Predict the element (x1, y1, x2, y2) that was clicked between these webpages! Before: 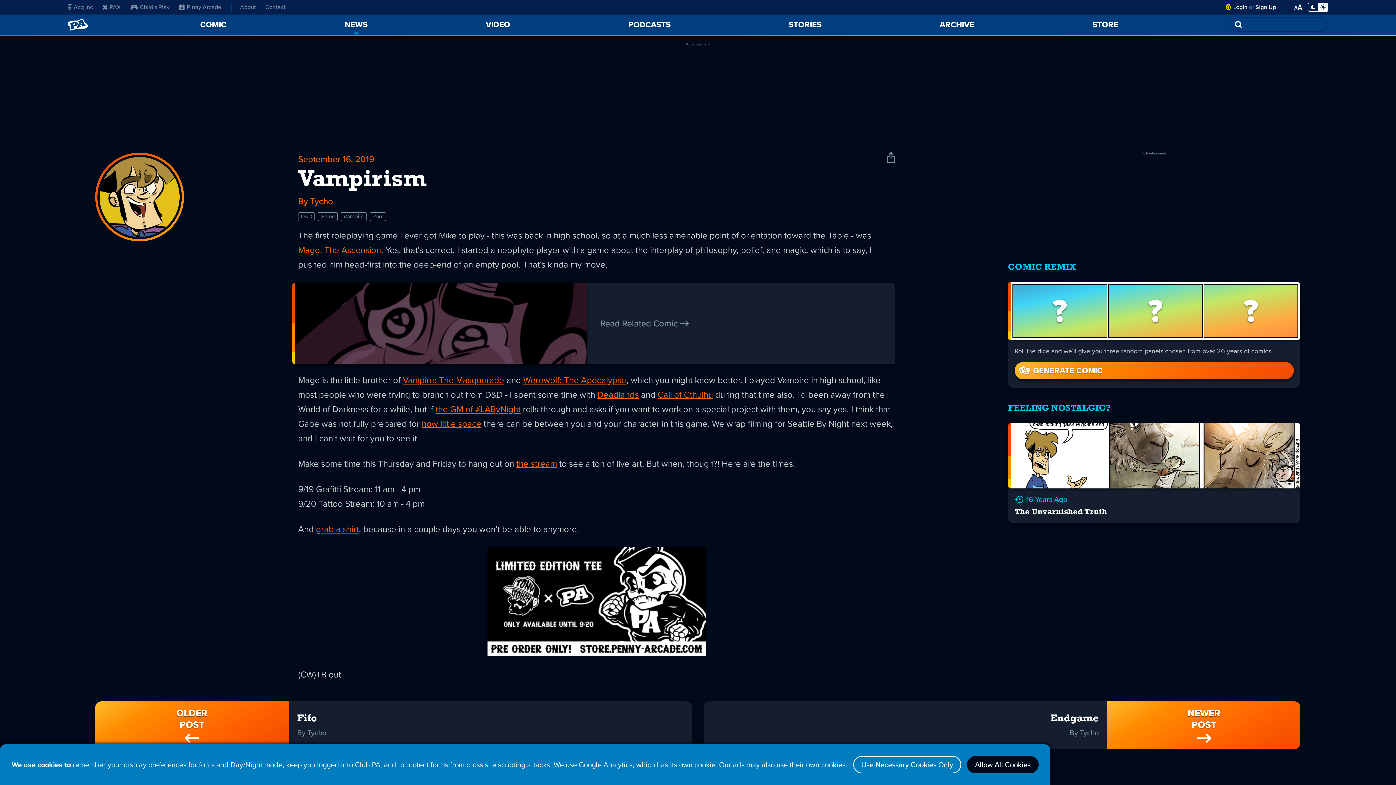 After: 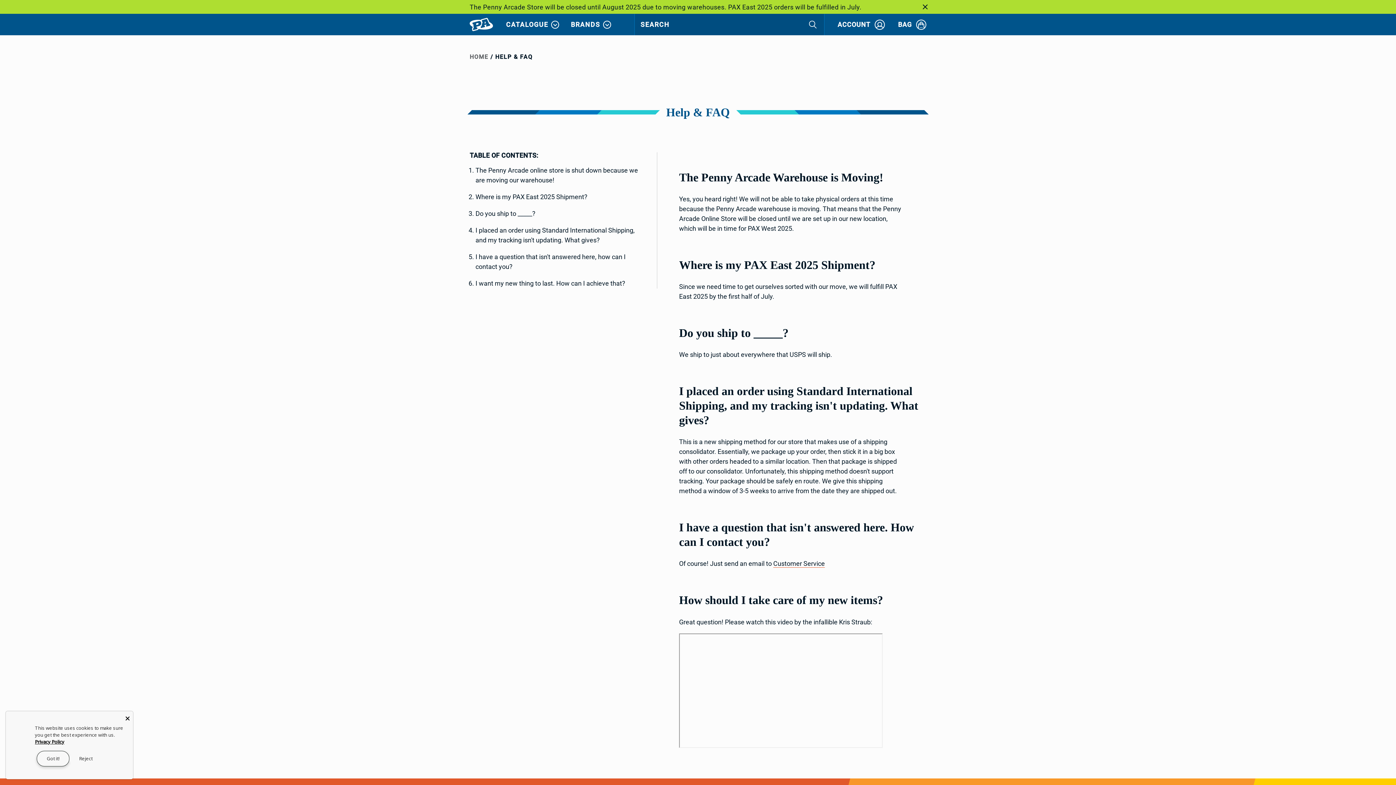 Action: bbox: (298, 547, 895, 656)